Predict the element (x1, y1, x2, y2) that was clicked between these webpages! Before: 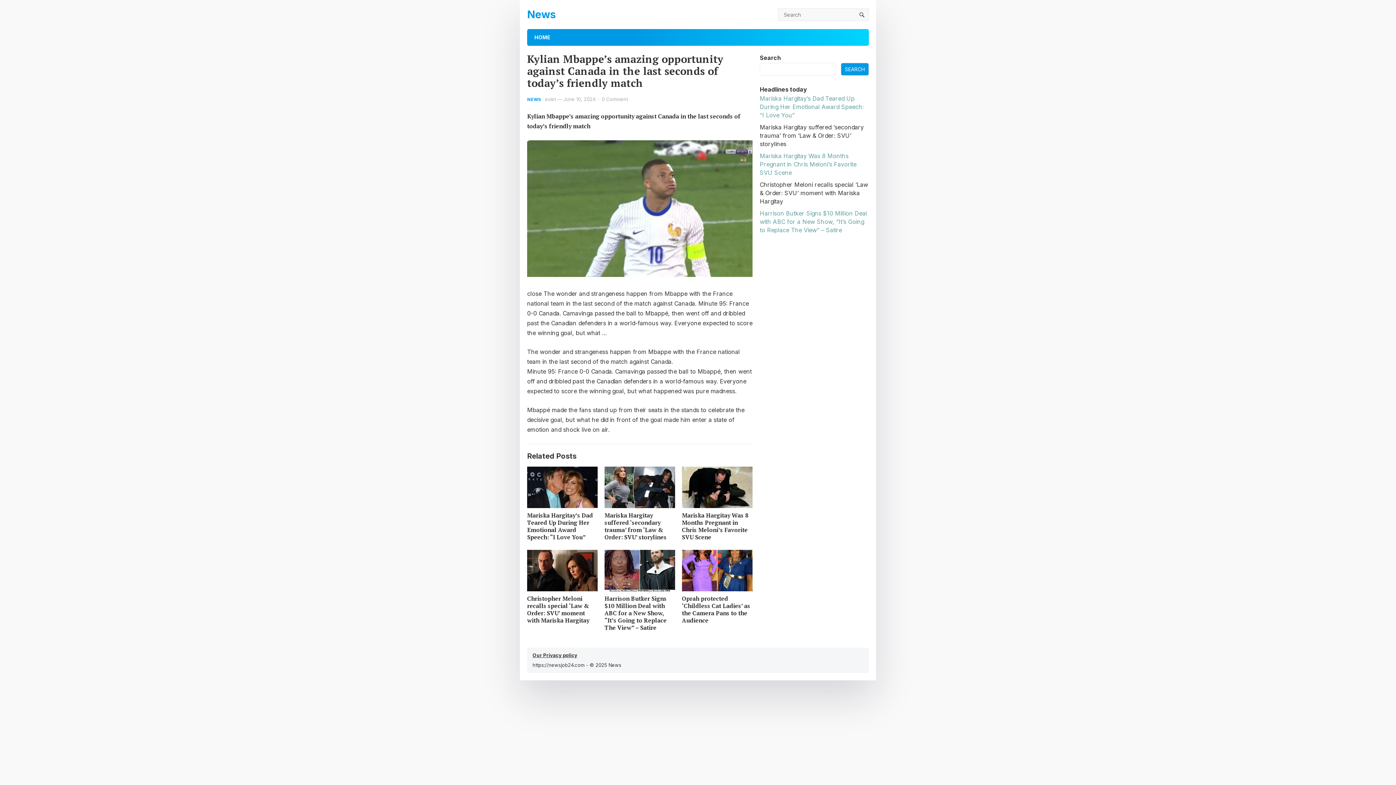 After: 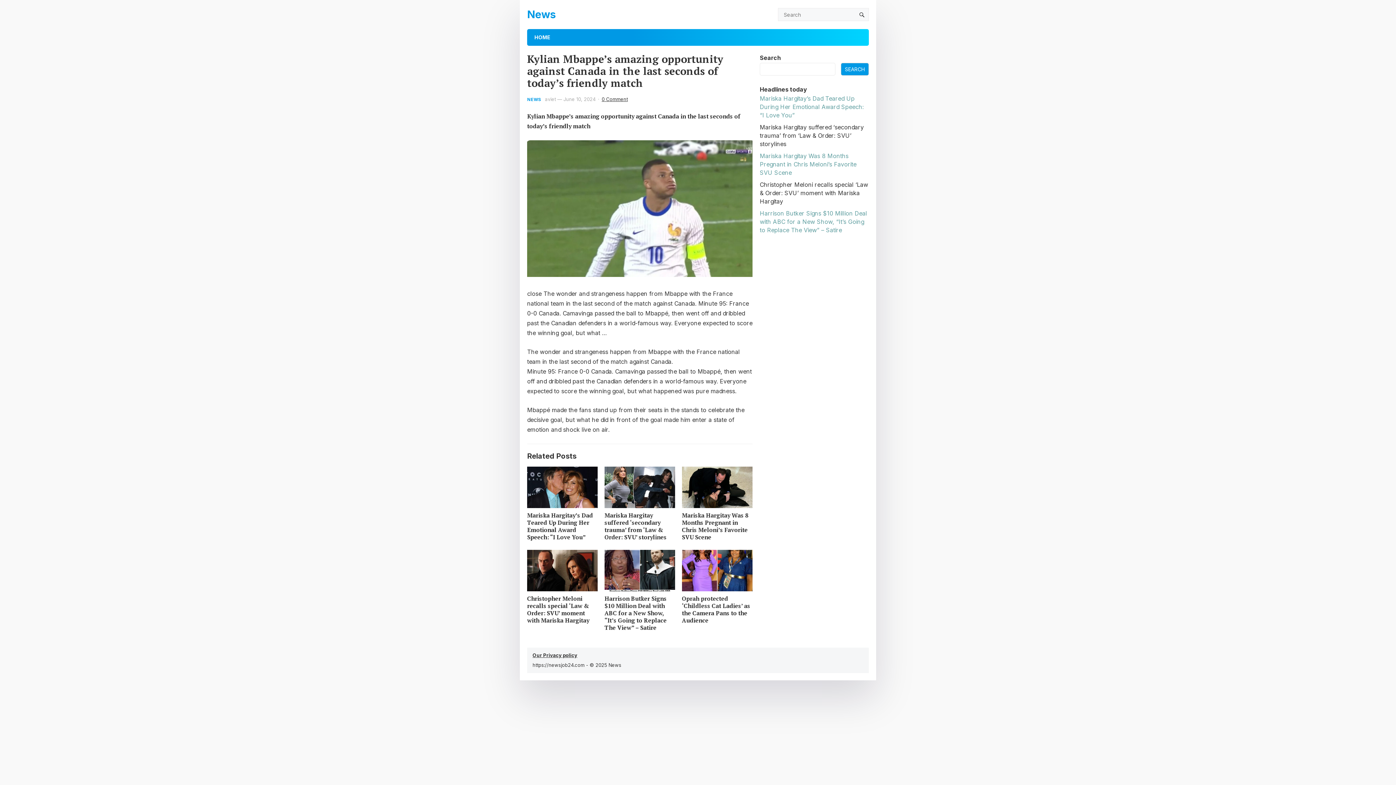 Action: bbox: (601, 96, 628, 102) label: 0 Comment